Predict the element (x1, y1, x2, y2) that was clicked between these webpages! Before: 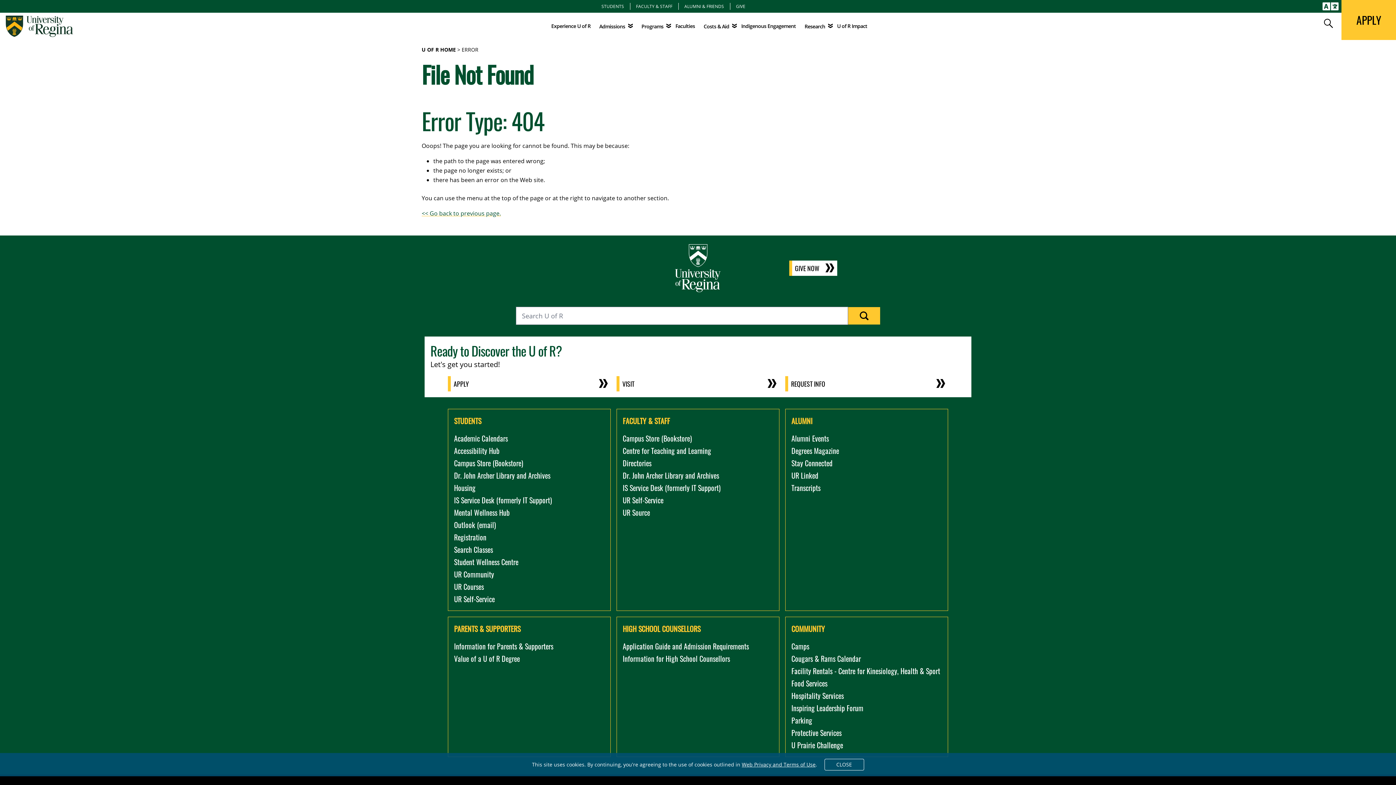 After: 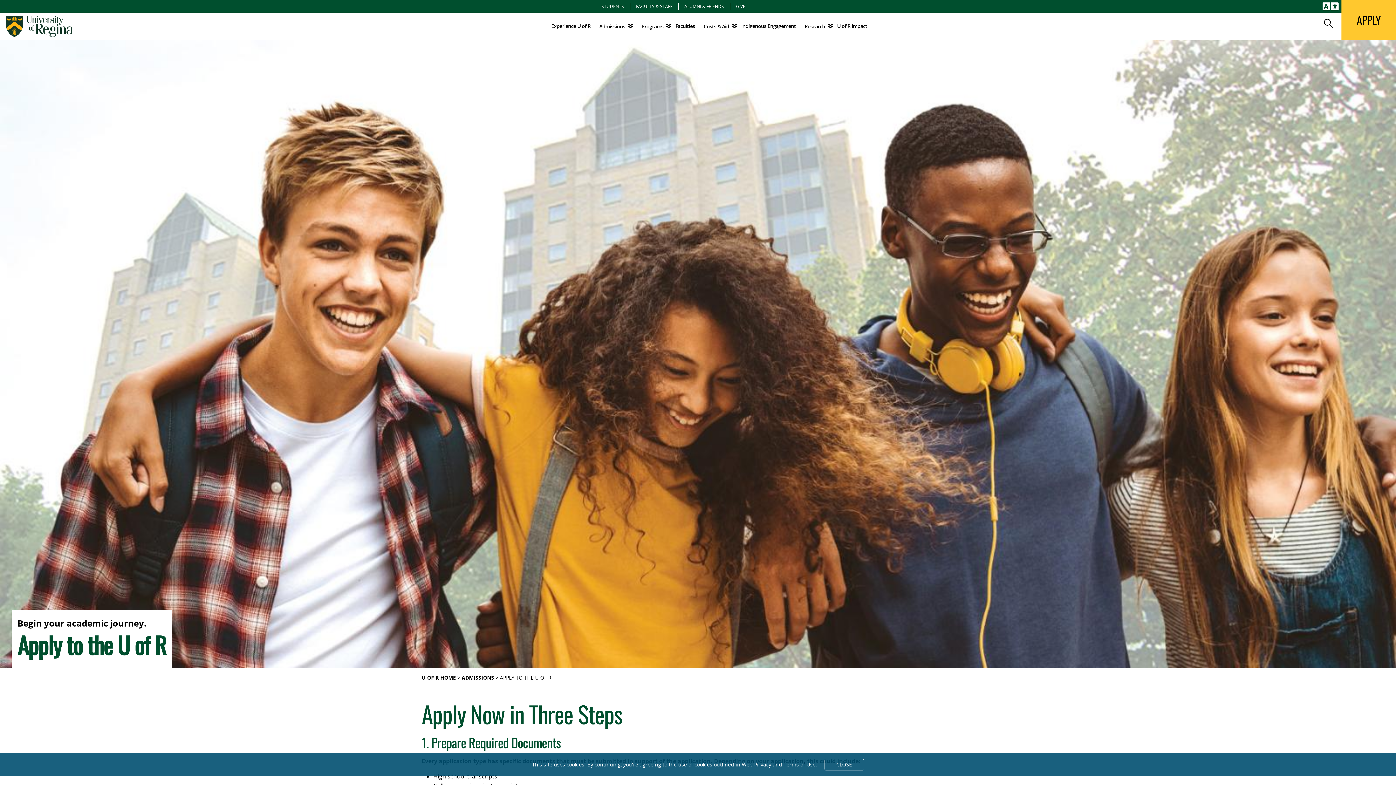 Action: bbox: (448, 376, 610, 391) label: APPLY